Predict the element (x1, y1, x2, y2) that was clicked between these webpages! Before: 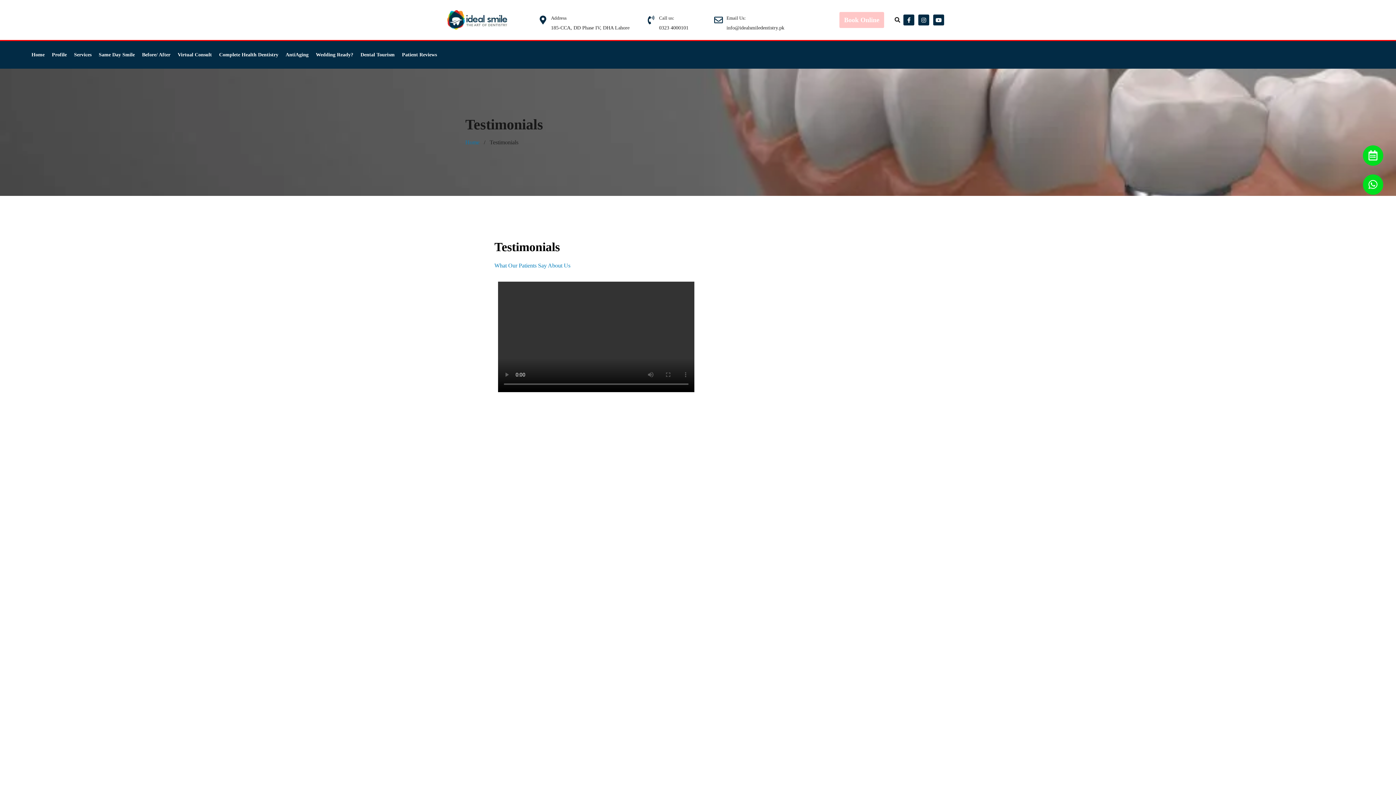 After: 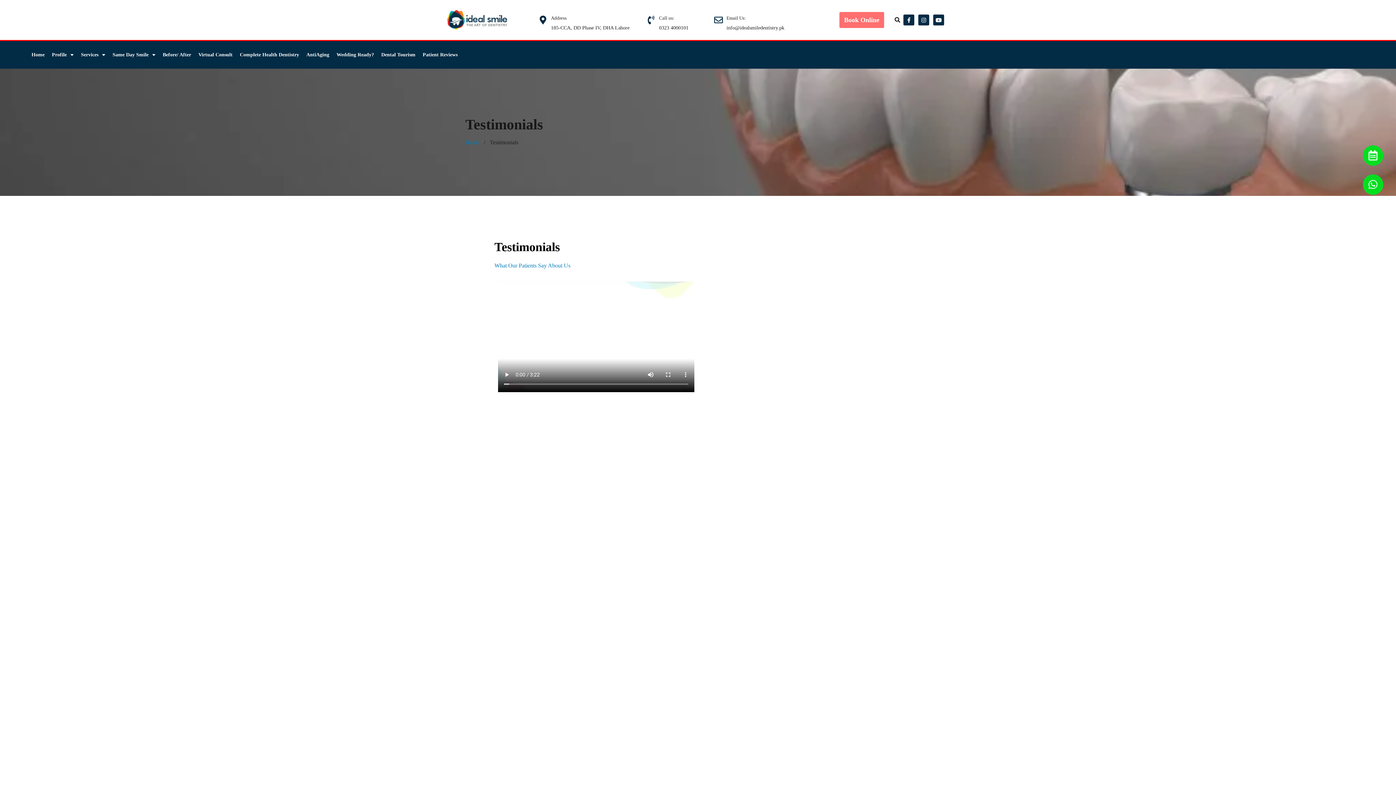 Action: bbox: (646, 15, 655, 24)